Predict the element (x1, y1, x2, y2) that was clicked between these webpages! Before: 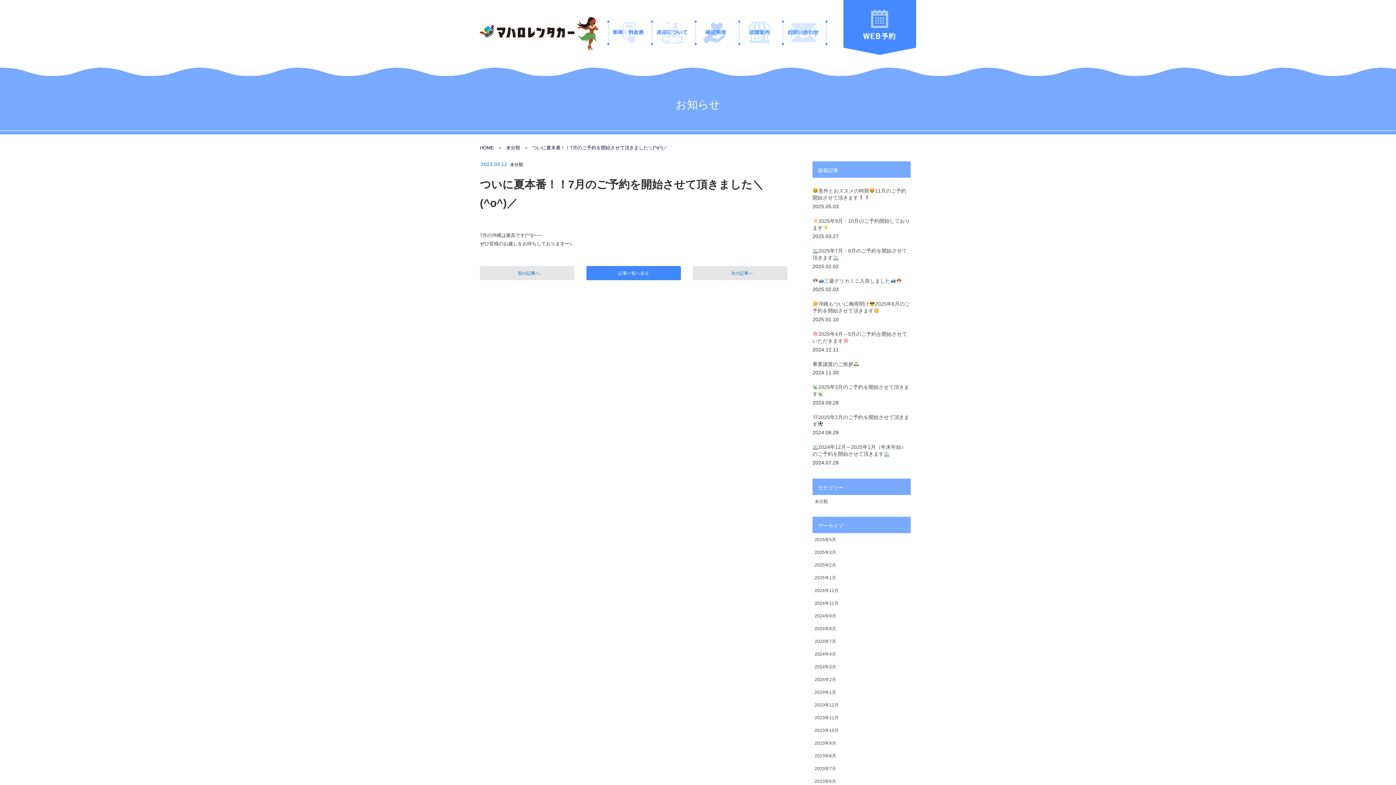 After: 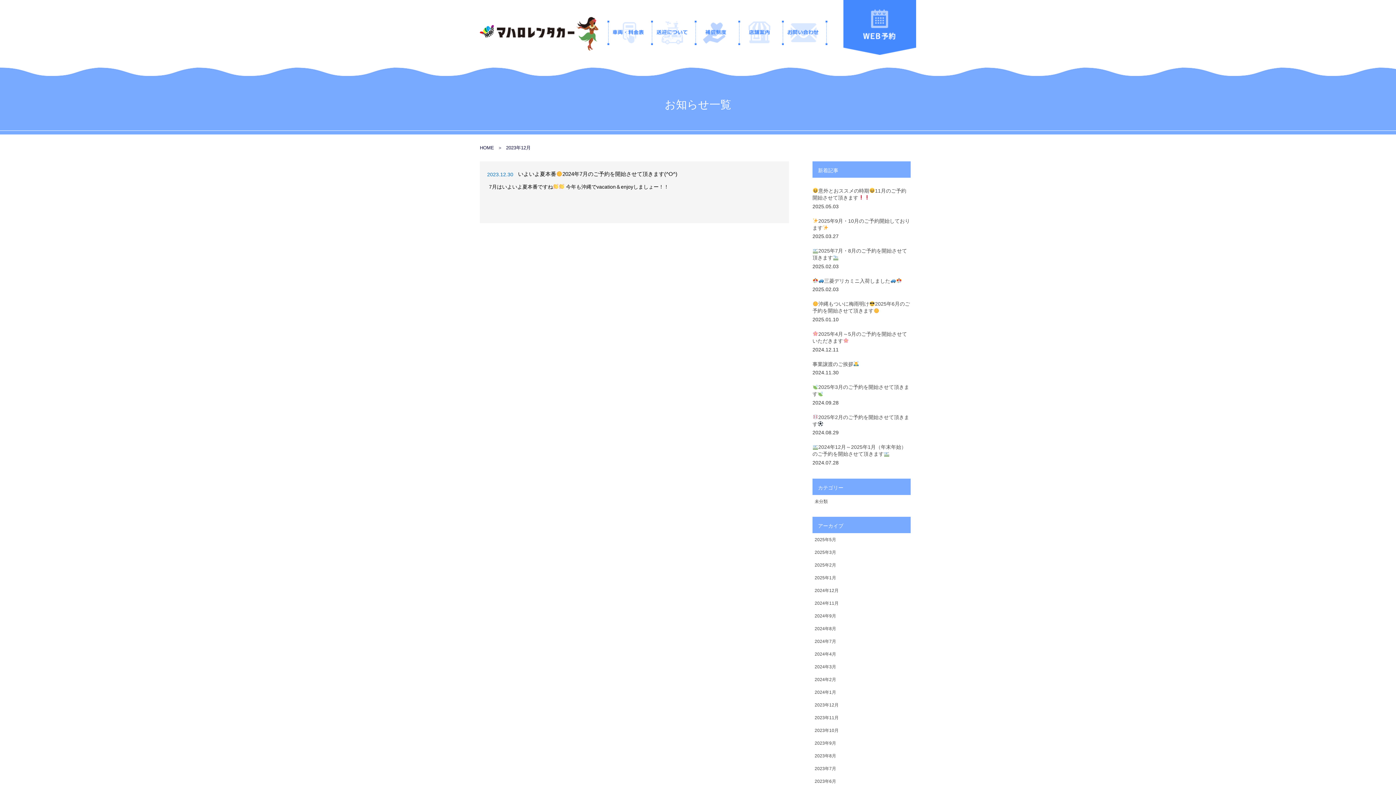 Action: label: 2023年12月 bbox: (812, 698, 910, 711)